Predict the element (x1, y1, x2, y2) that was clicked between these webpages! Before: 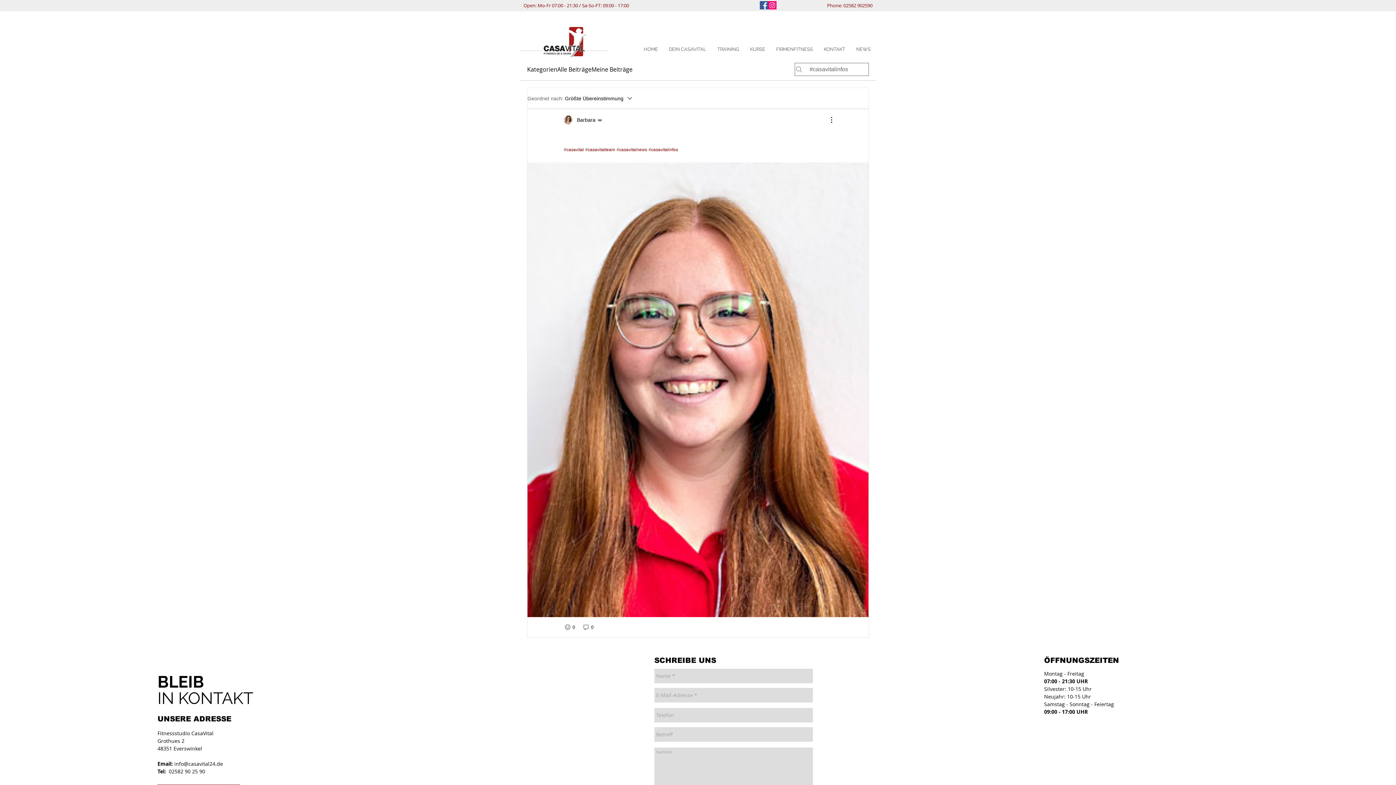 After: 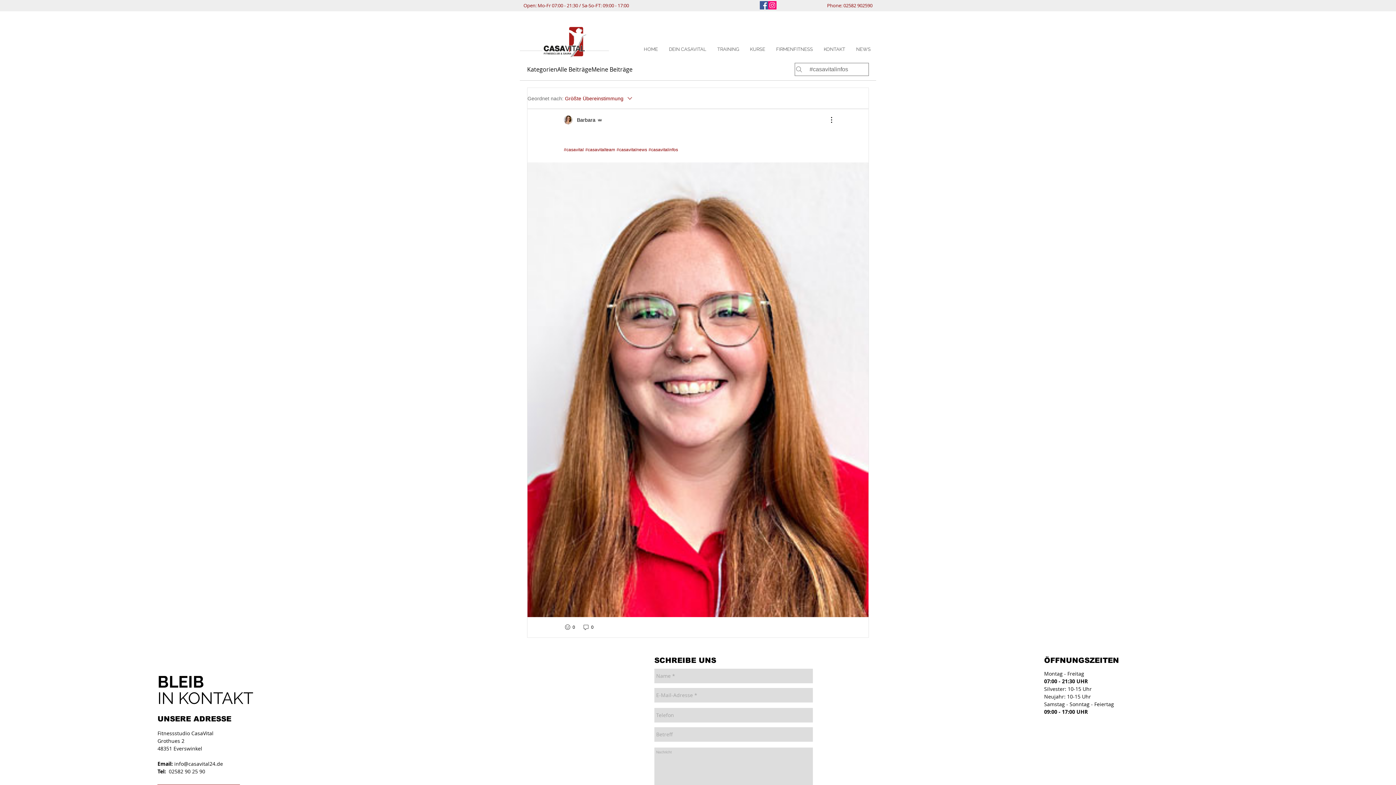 Action: label: Geordnet nach: bbox: (527, 94, 633, 102)